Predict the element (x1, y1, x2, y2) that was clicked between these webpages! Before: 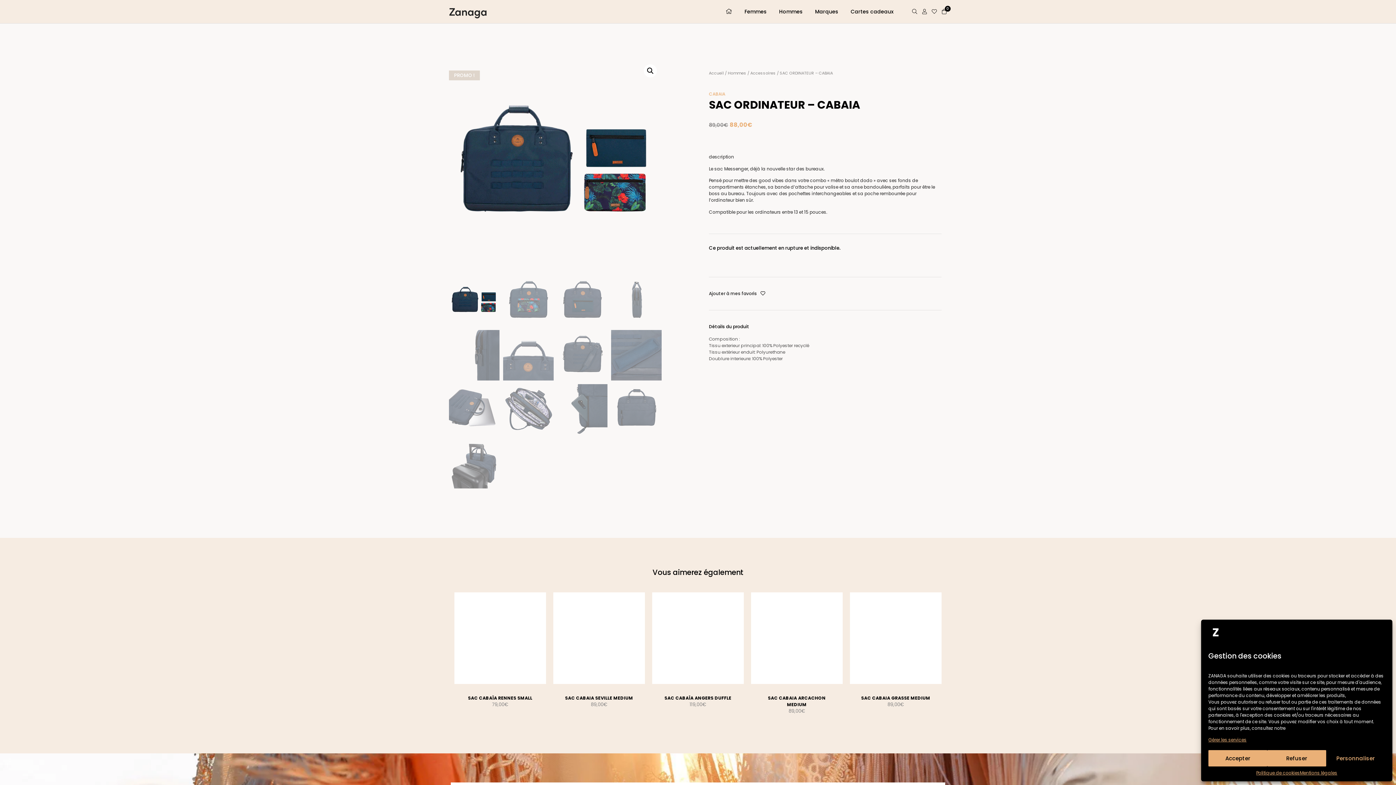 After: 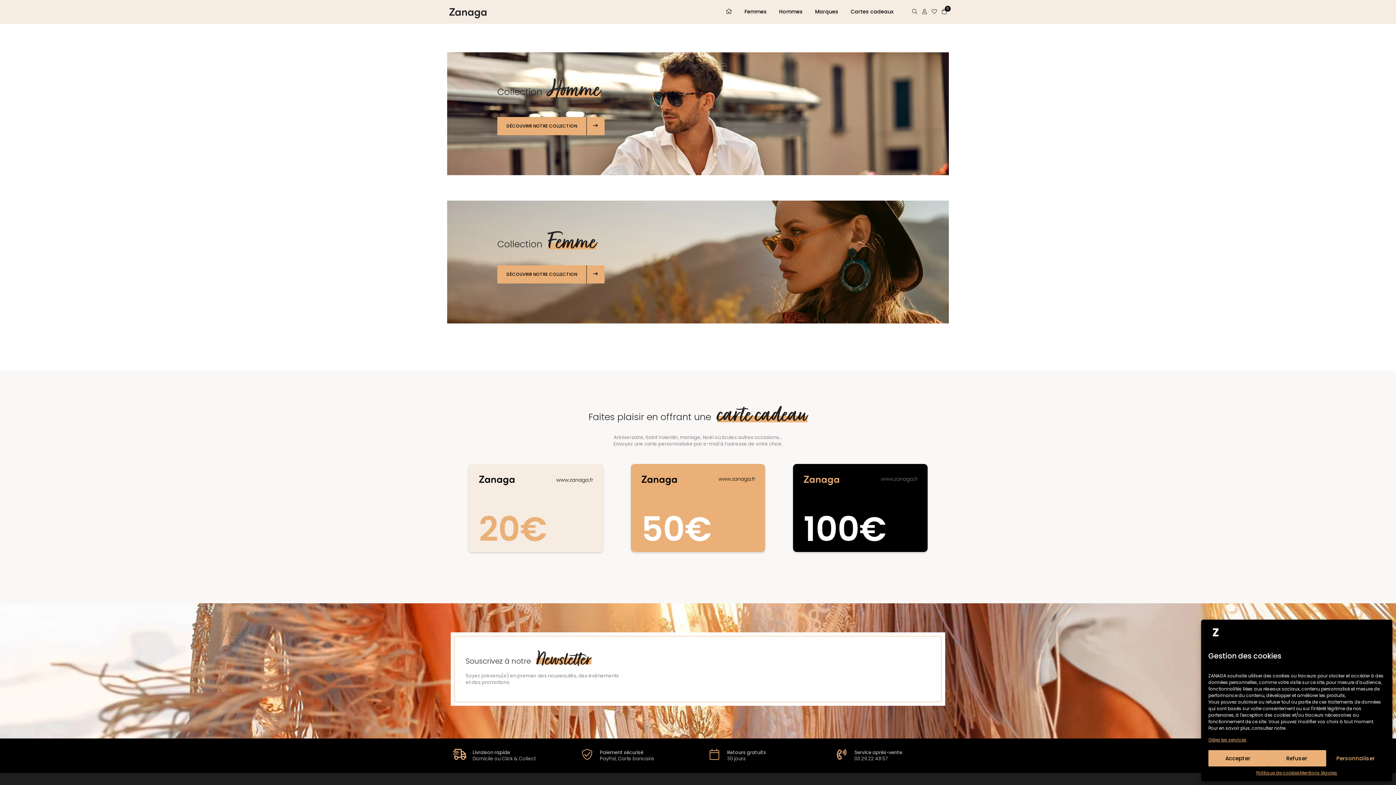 Action: label: 0 bbox: (942, 7, 946, 15)